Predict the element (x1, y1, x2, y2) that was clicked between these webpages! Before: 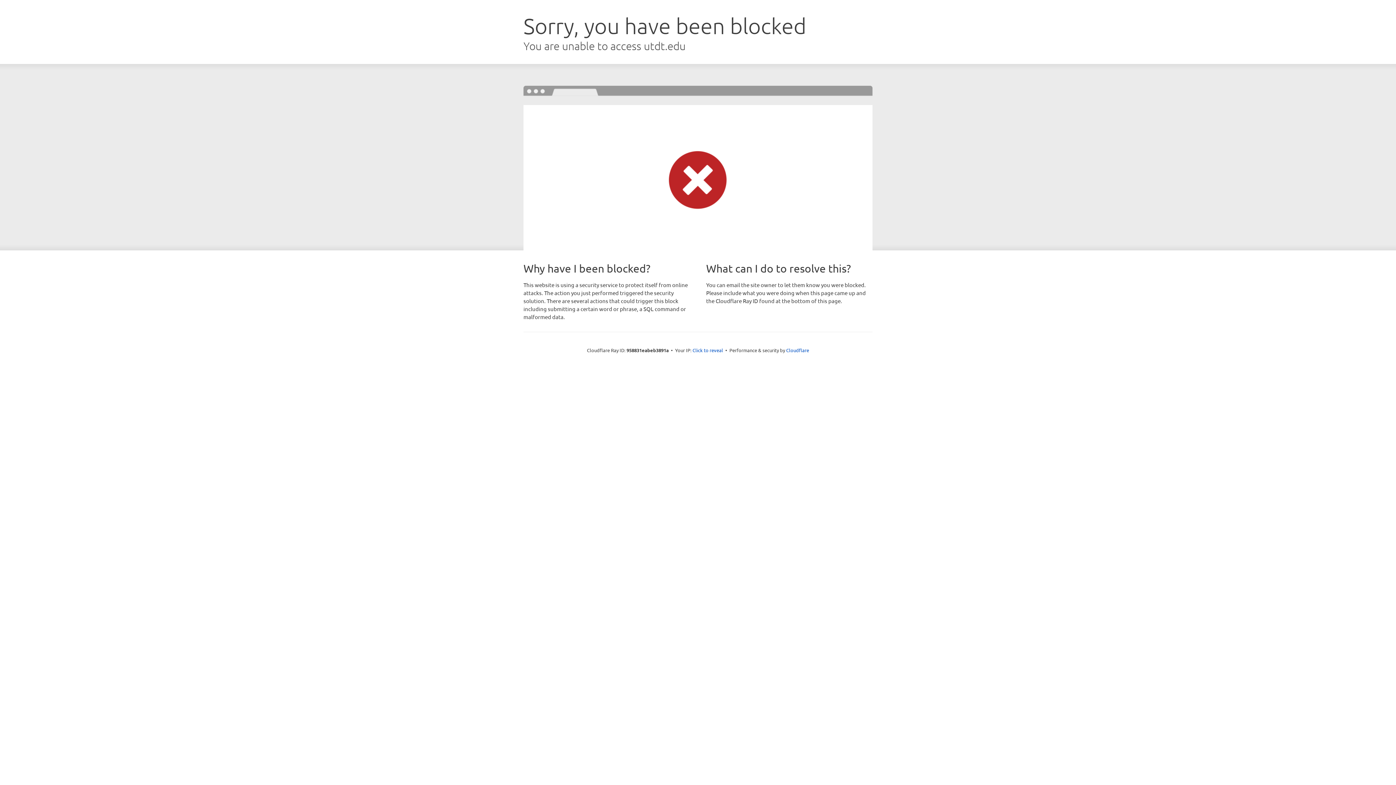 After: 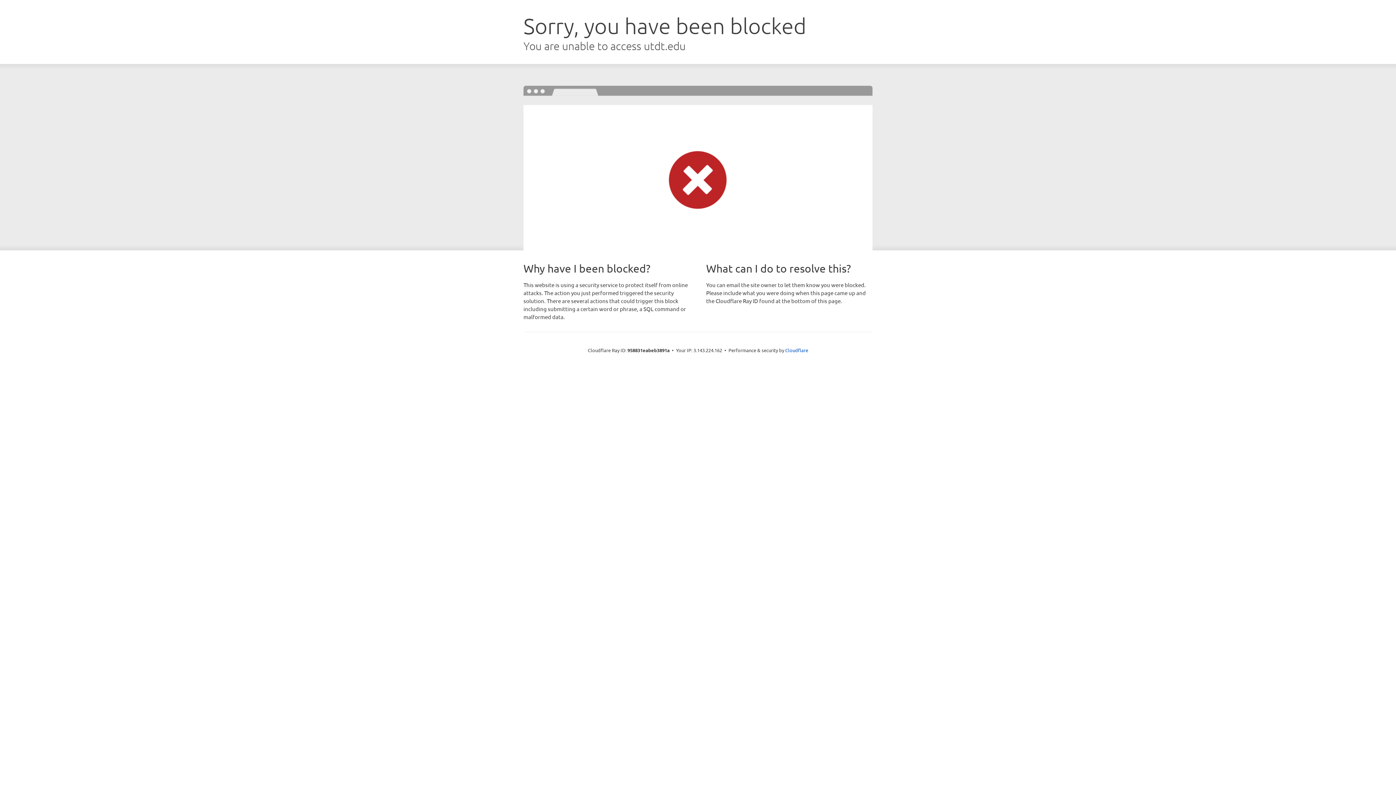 Action: bbox: (692, 346, 723, 353) label: Click to reveal